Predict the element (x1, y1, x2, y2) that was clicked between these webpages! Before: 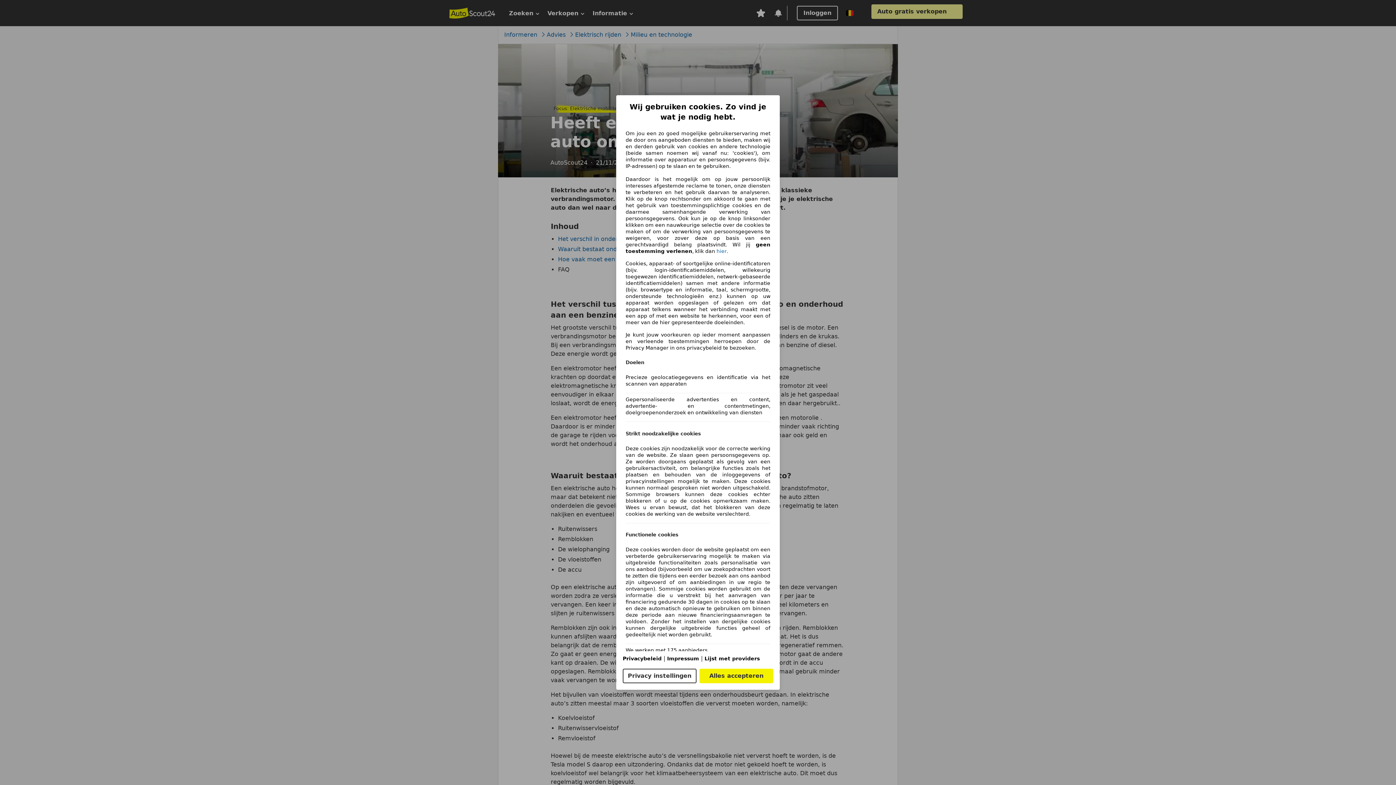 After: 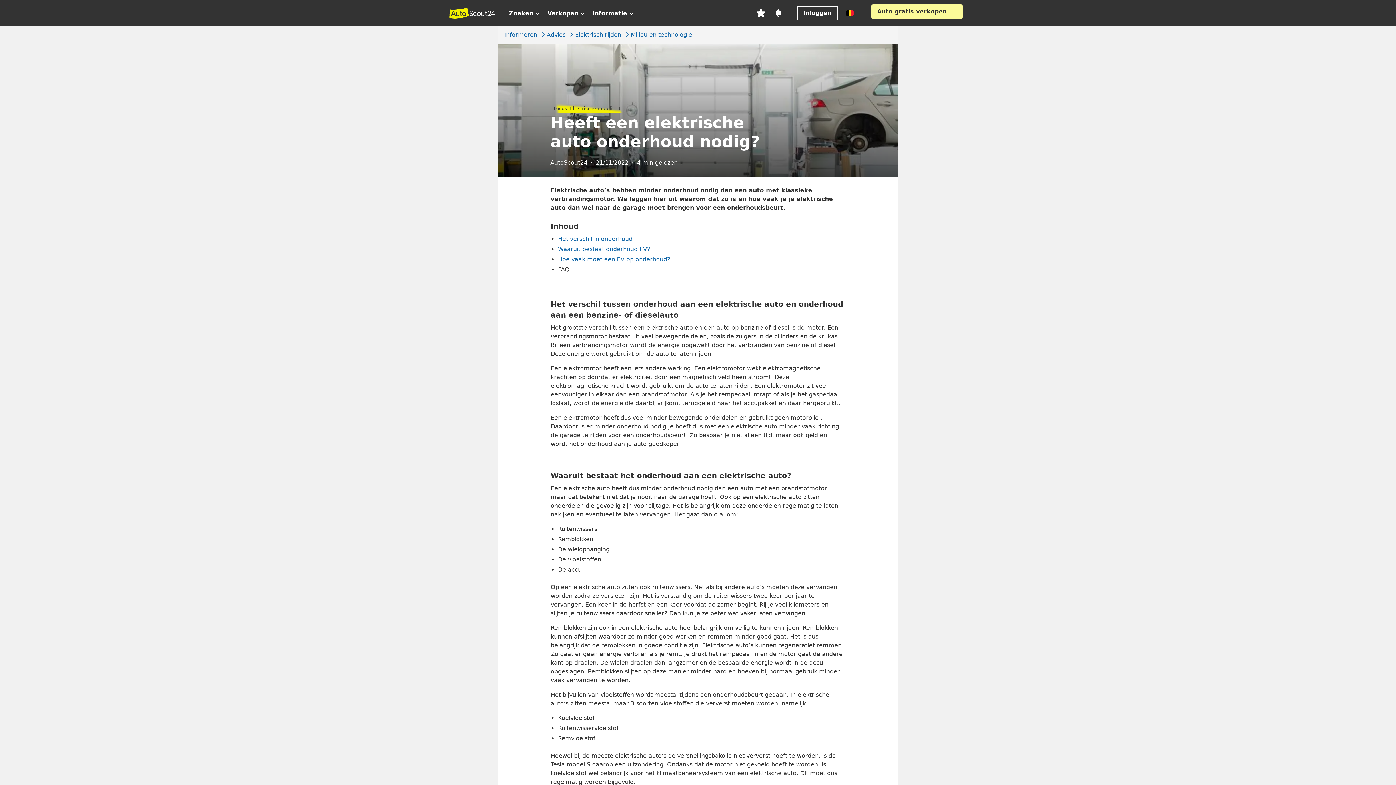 Action: label: hier bbox: (716, 248, 726, 254)